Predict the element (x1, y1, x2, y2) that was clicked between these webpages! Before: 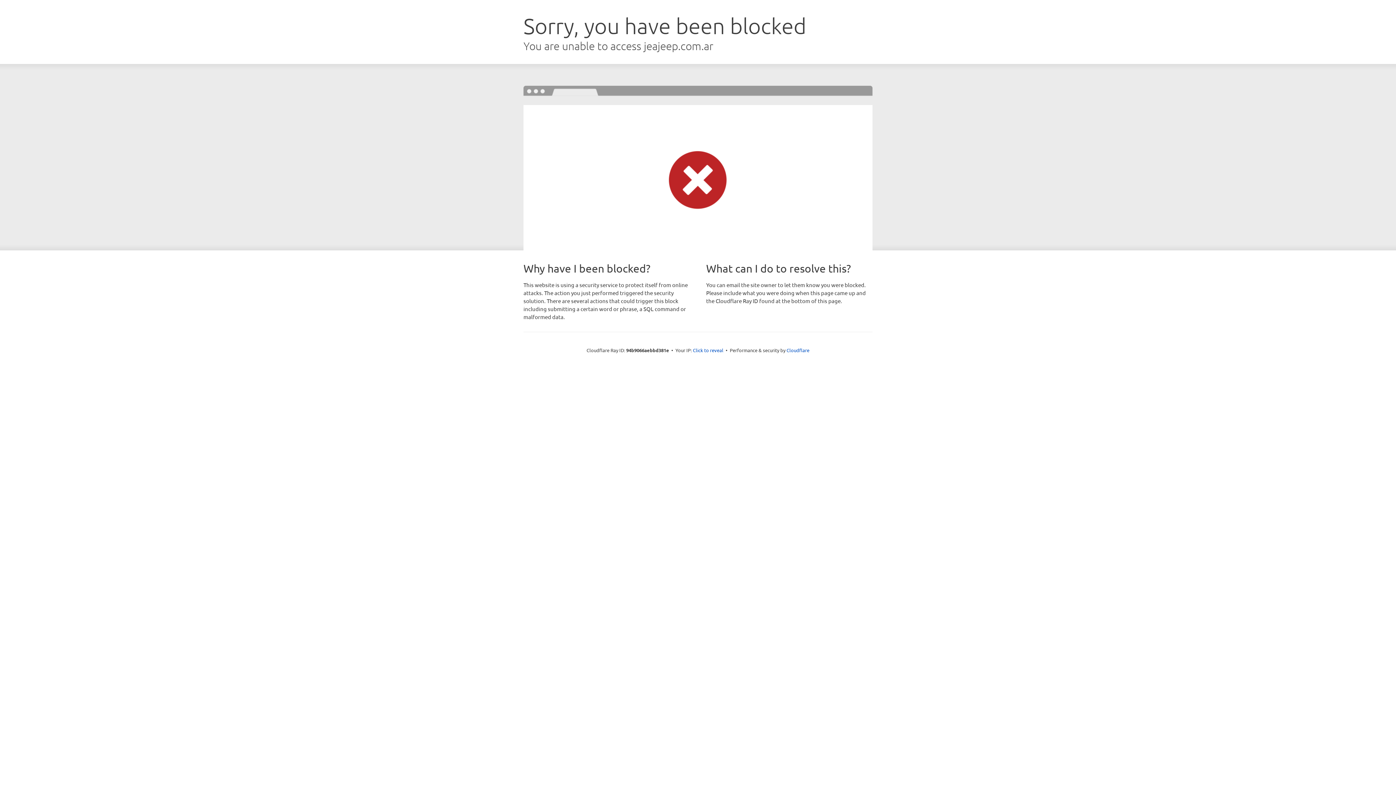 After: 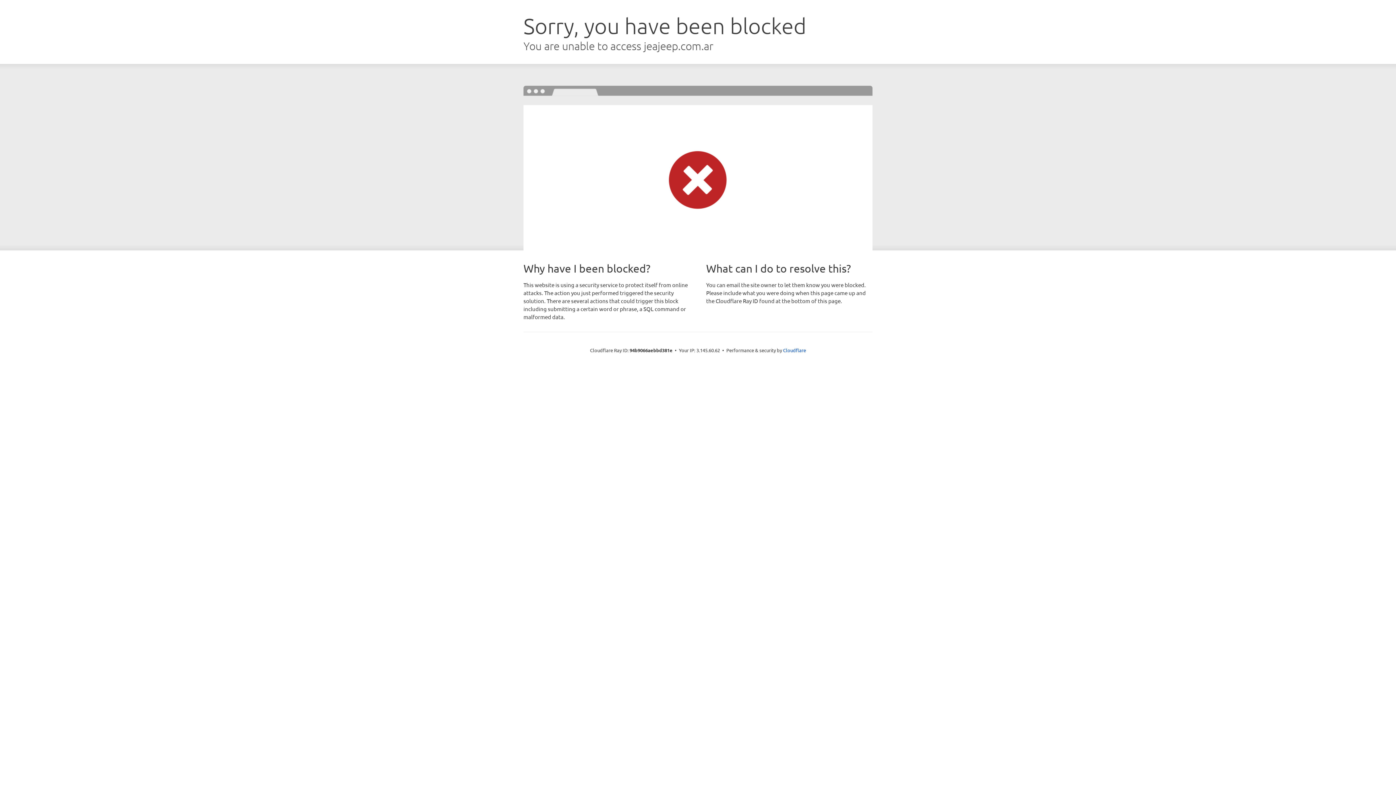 Action: label: Click to reveal bbox: (693, 346, 723, 353)